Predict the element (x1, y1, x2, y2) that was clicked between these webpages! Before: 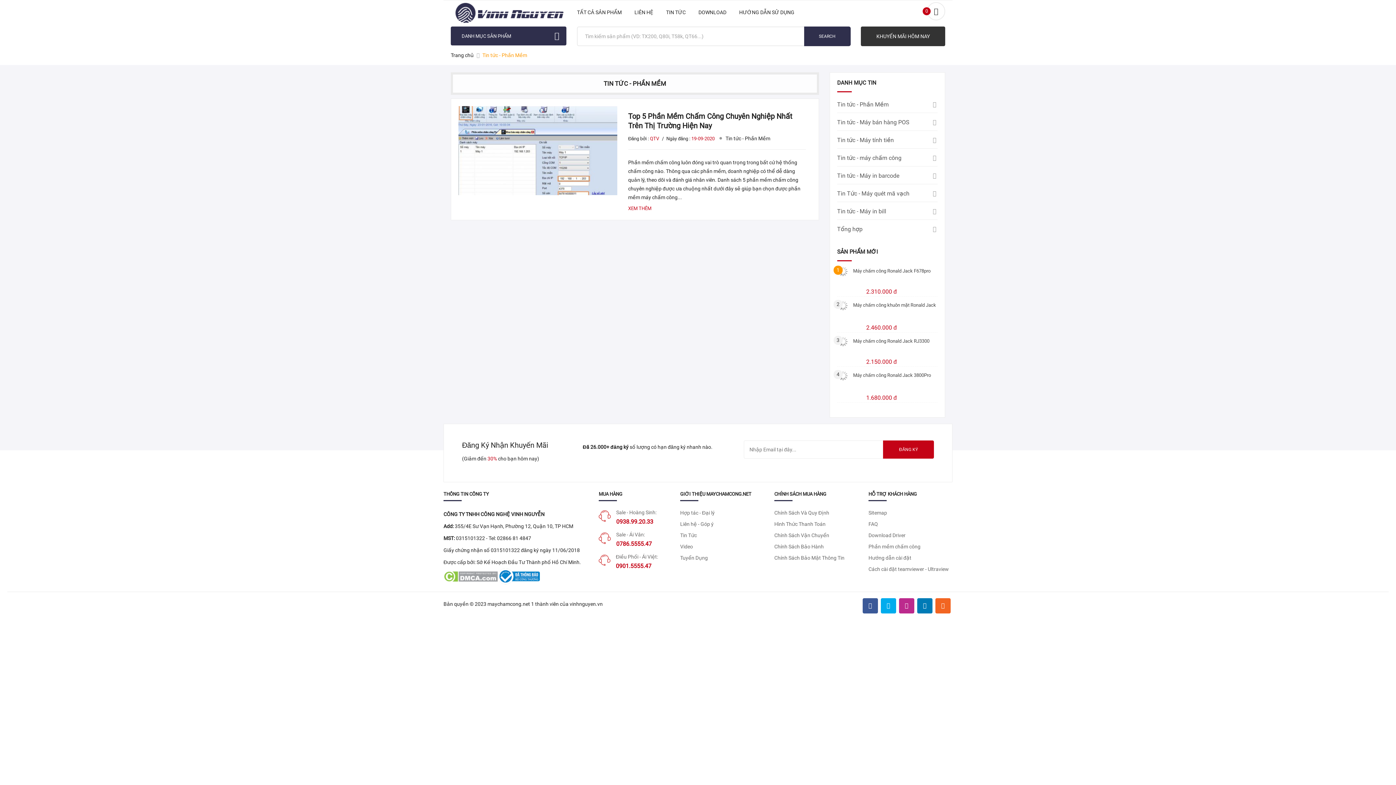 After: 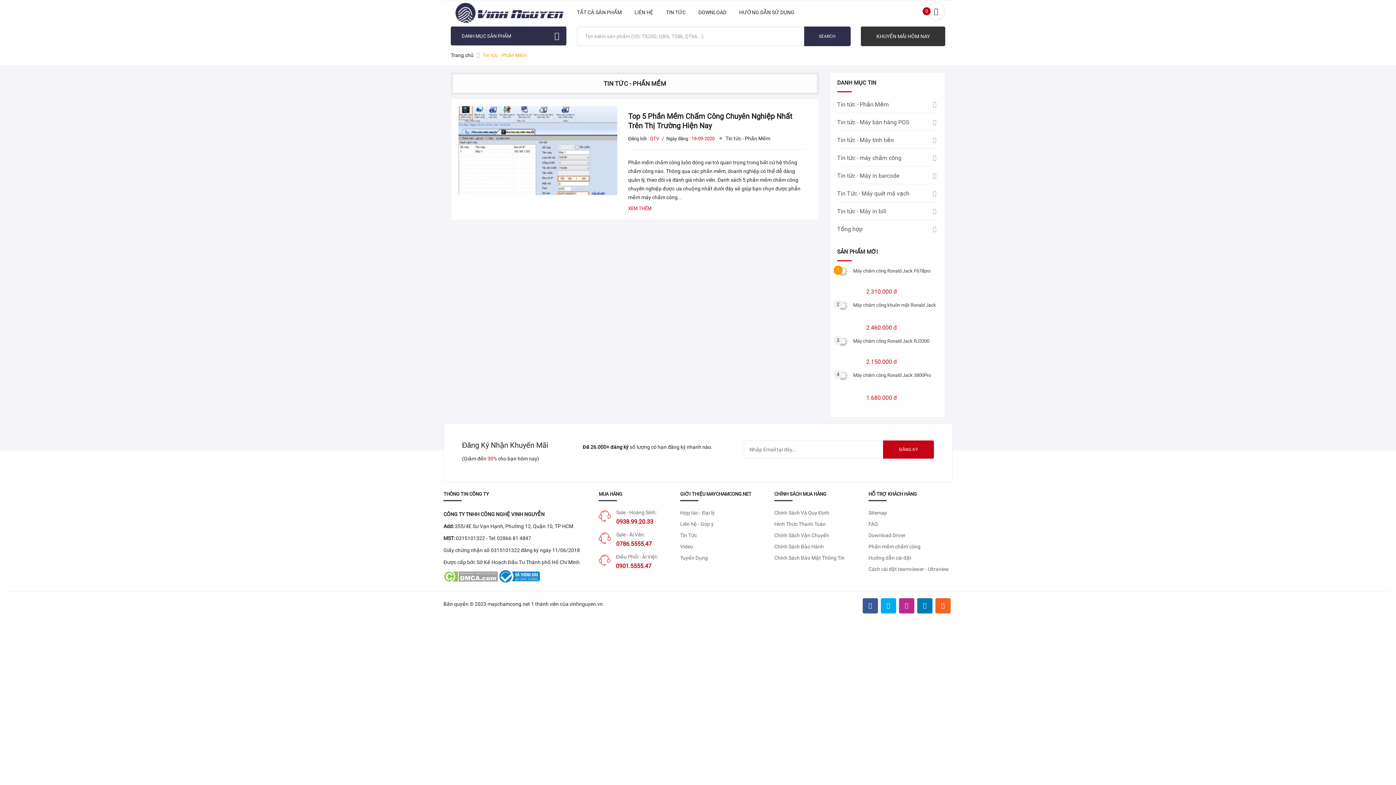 Action: bbox: (497, 573, 540, 579)